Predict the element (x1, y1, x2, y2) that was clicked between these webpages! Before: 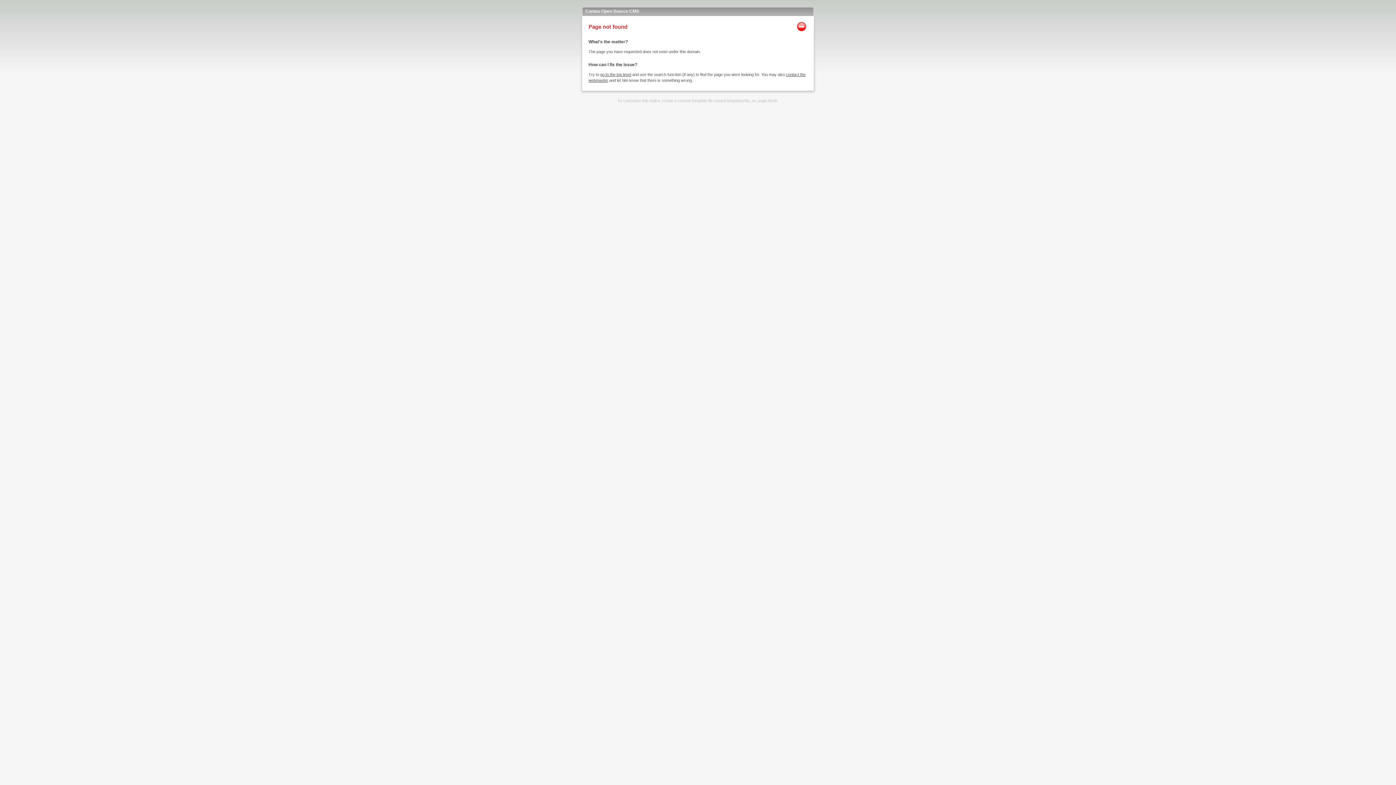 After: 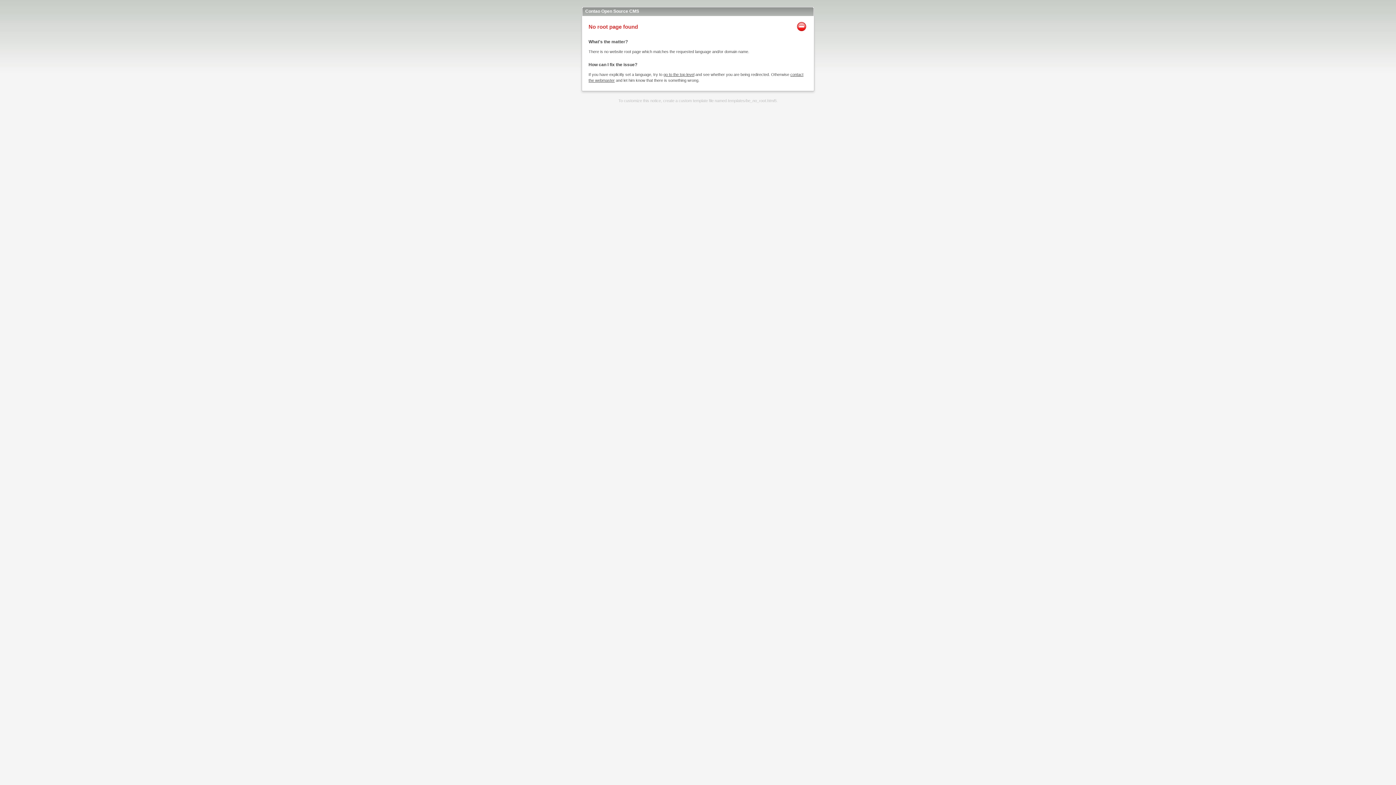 Action: bbox: (600, 72, 631, 76) label: go to the top level